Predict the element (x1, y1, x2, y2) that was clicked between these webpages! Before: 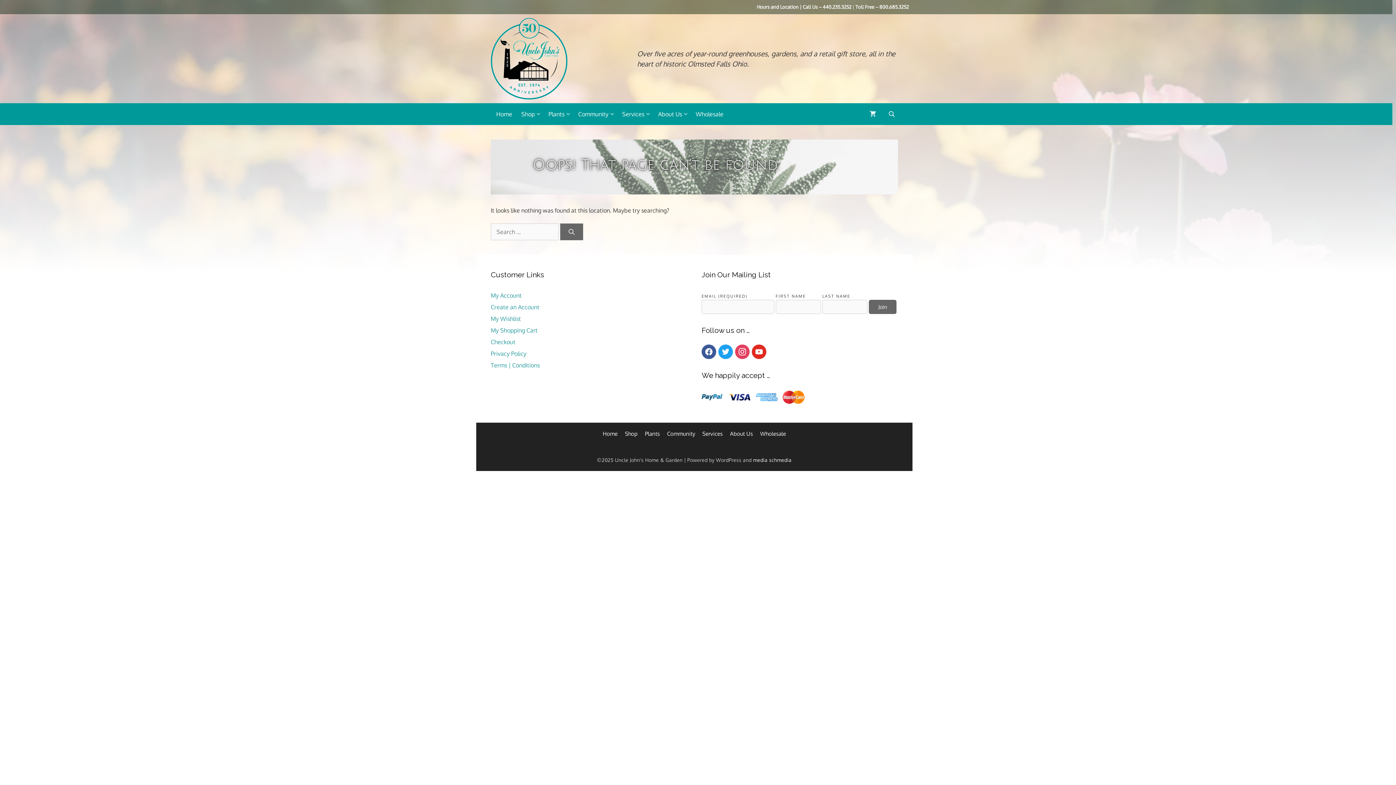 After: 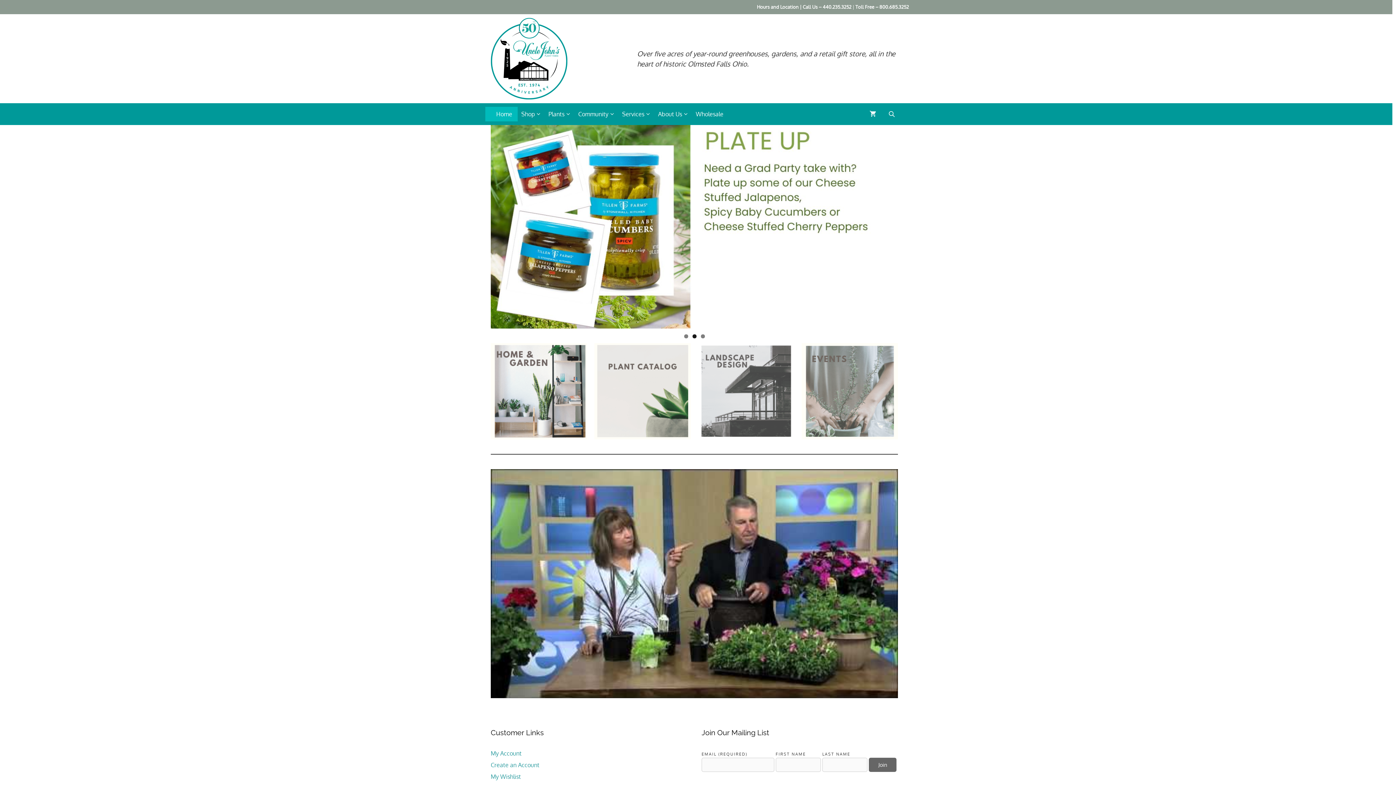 Action: bbox: (602, 430, 617, 437) label: Home